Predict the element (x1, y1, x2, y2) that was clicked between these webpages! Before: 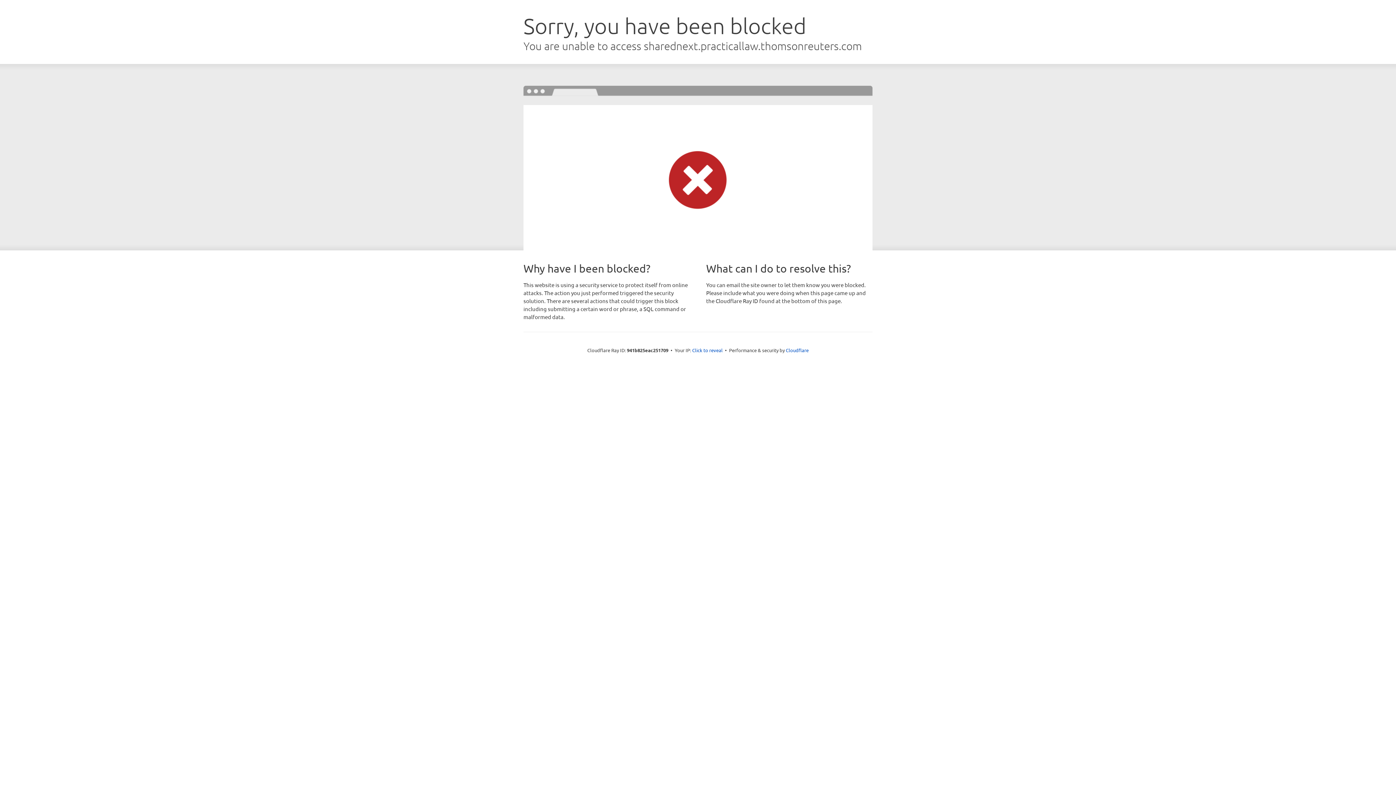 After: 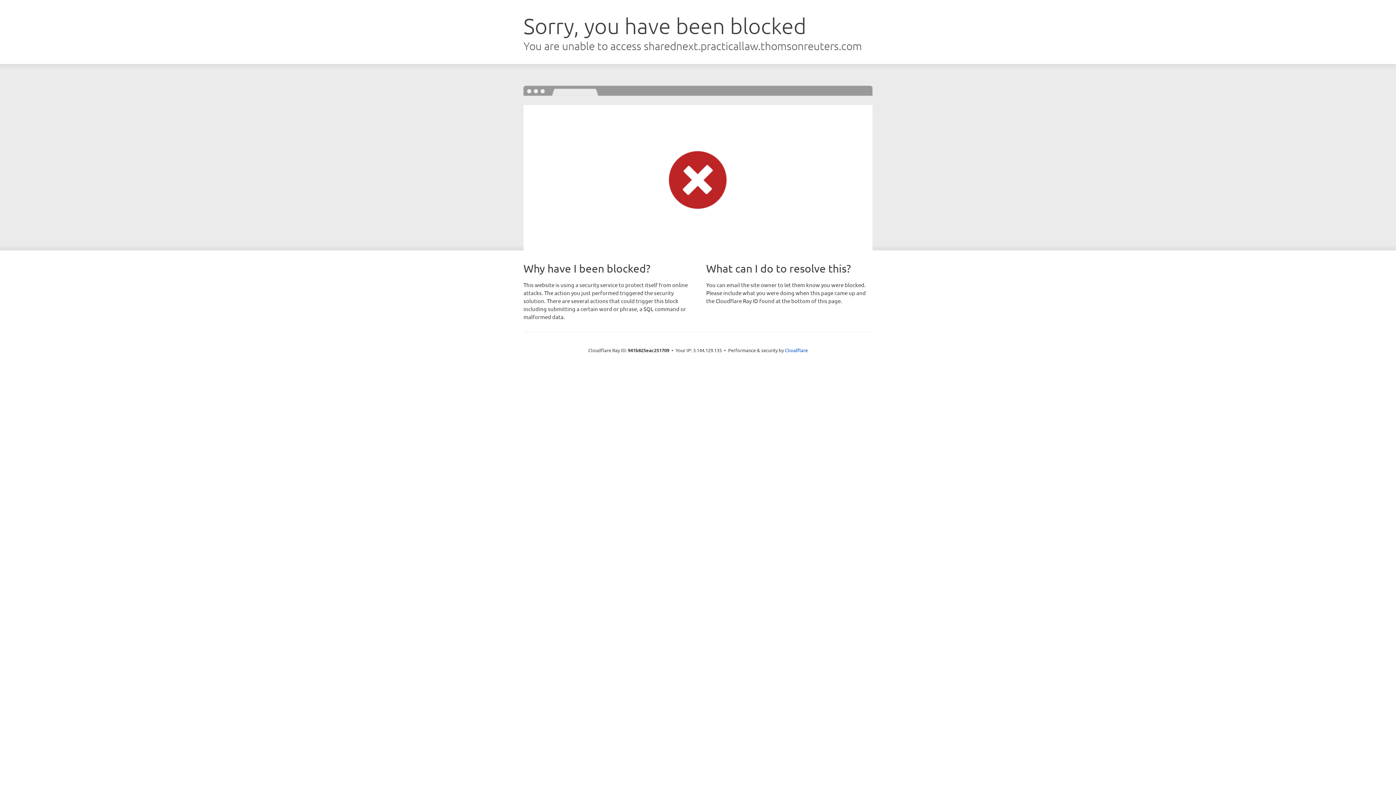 Action: label: Click to reveal bbox: (692, 346, 722, 353)